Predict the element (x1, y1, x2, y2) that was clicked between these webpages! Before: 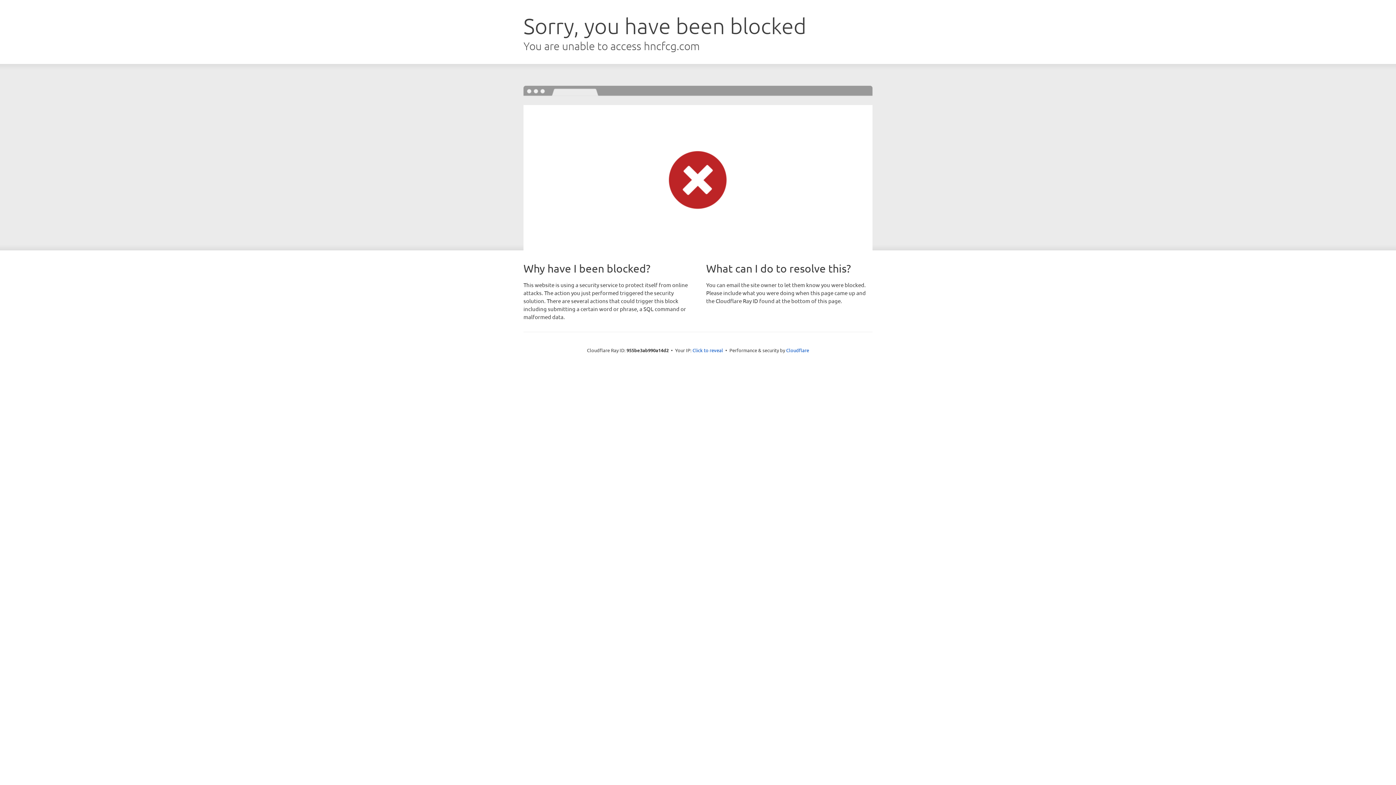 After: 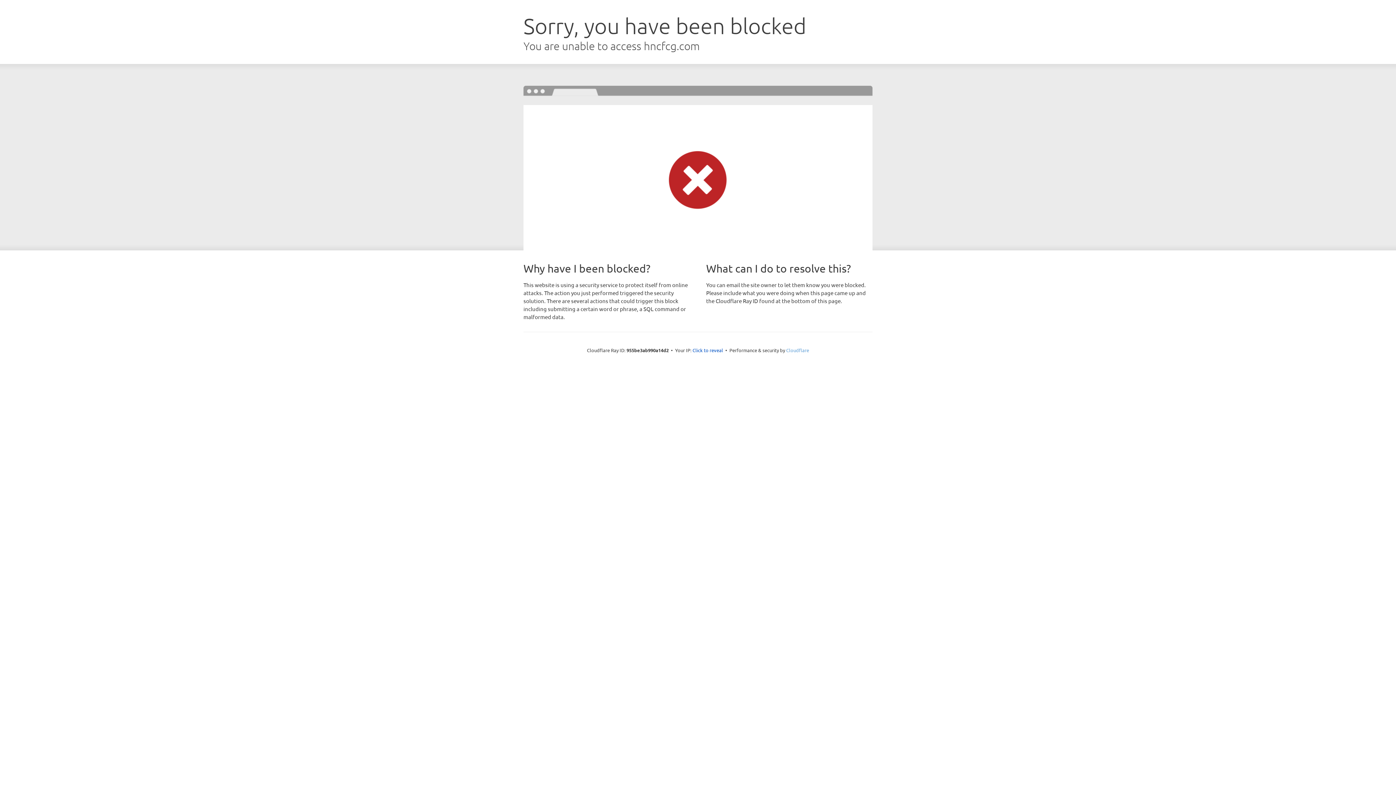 Action: bbox: (786, 347, 809, 353) label: Cloudflare